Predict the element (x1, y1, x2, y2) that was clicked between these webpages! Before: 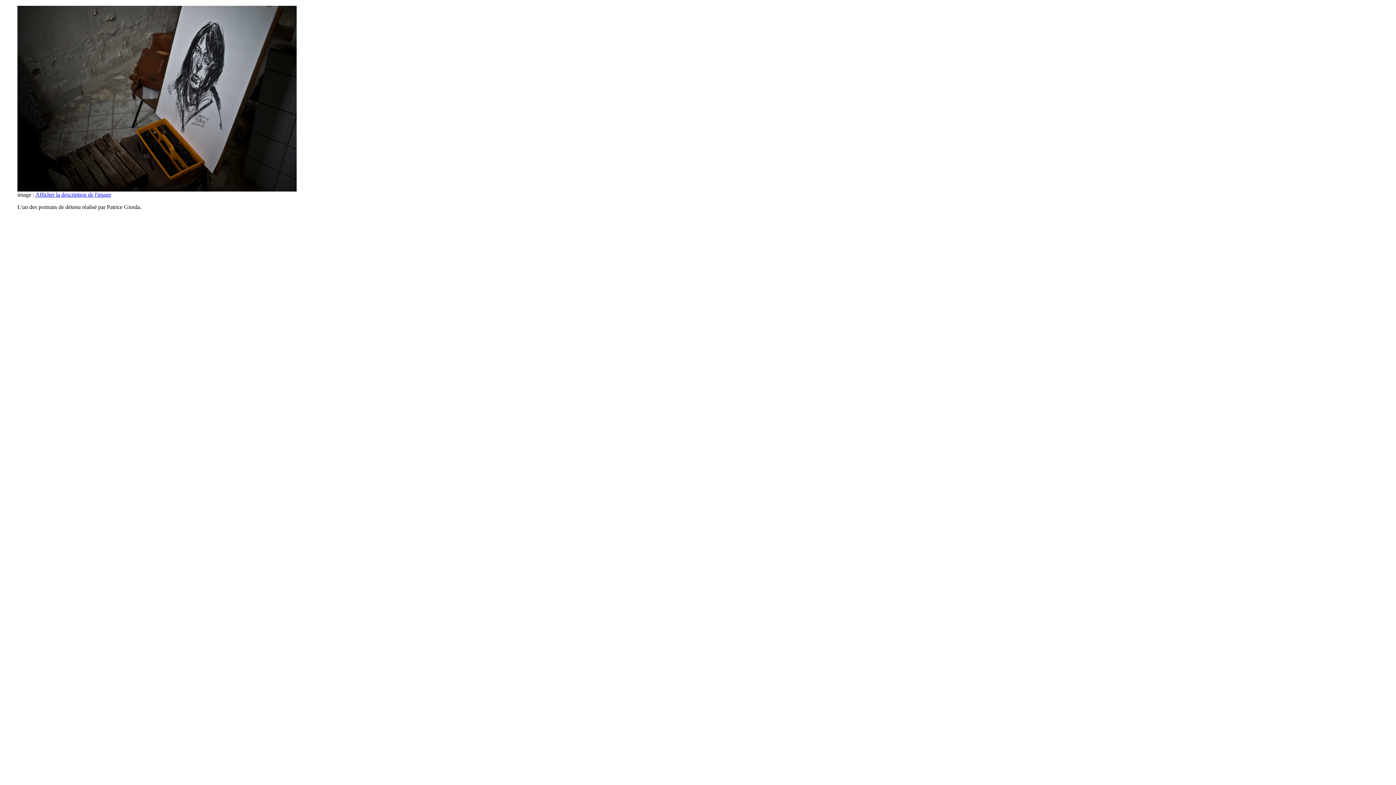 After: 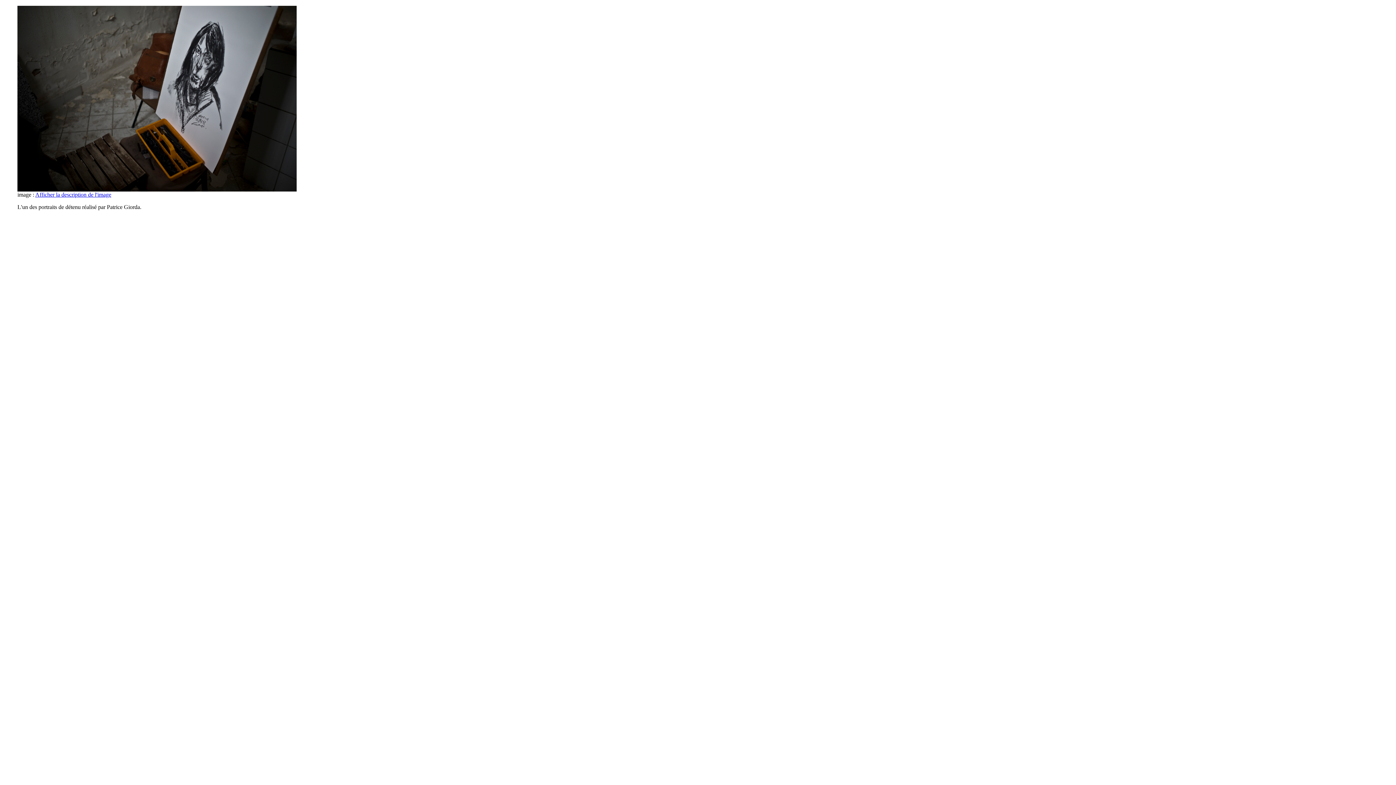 Action: label: Afficher la description de l'image bbox: (35, 191, 111, 197)